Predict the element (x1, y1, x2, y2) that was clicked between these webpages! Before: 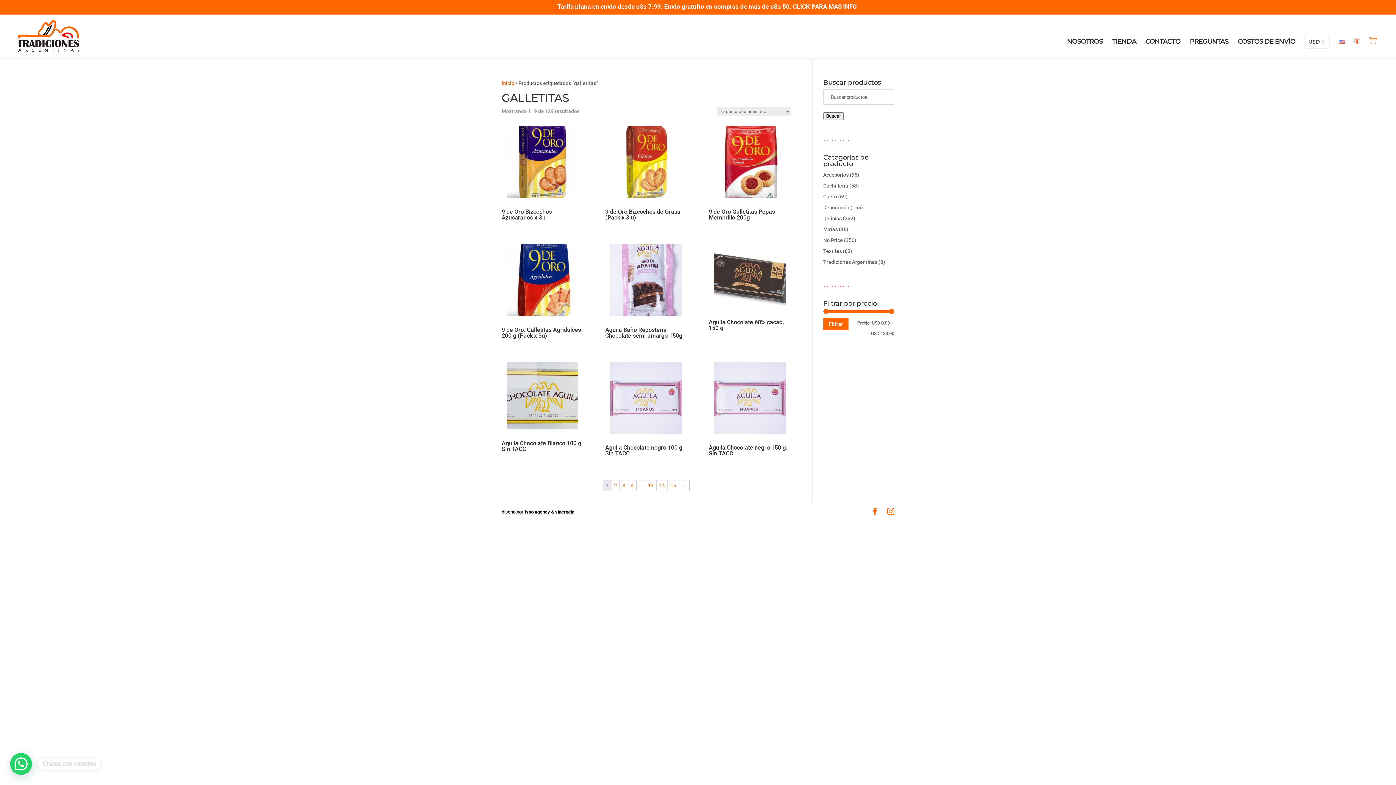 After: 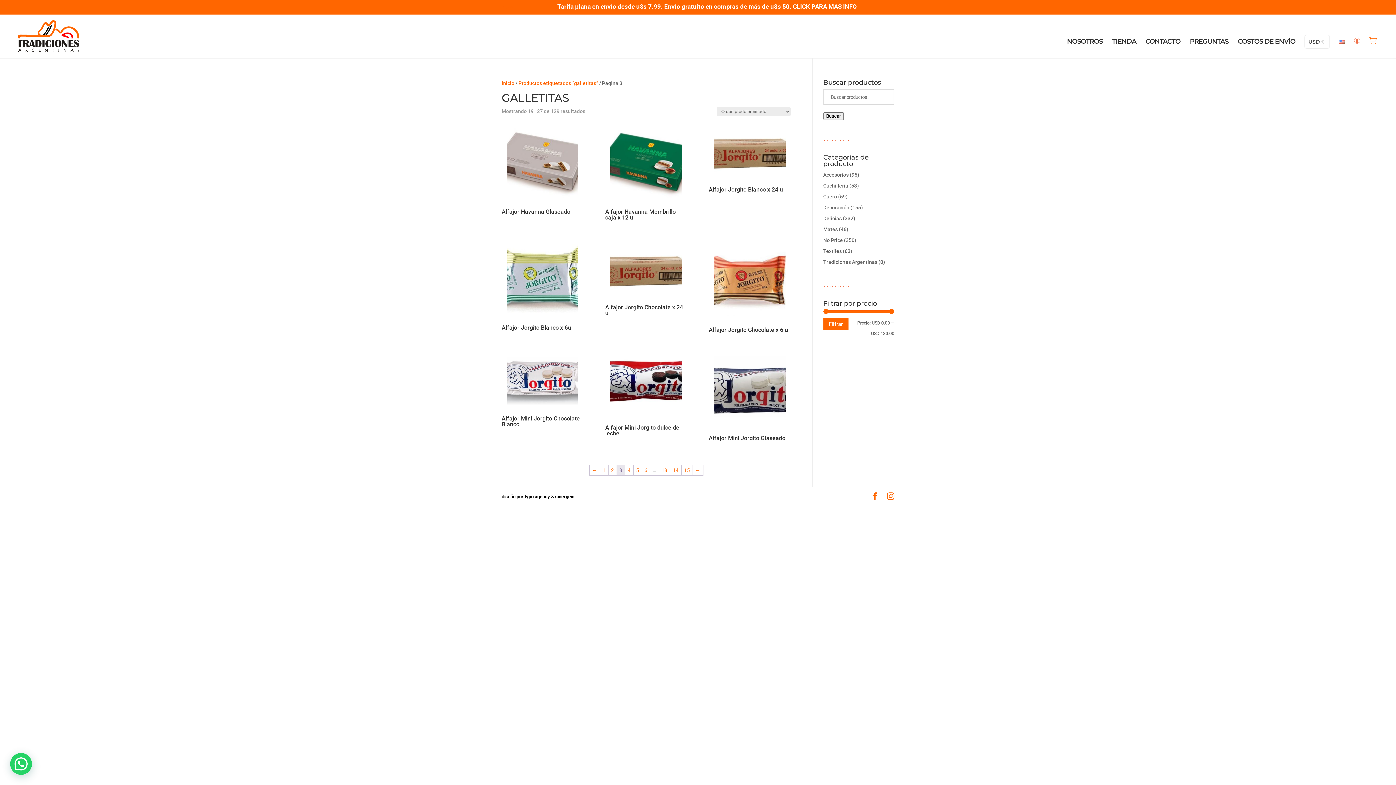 Action: bbox: (620, 480, 628, 490) label: Página 3